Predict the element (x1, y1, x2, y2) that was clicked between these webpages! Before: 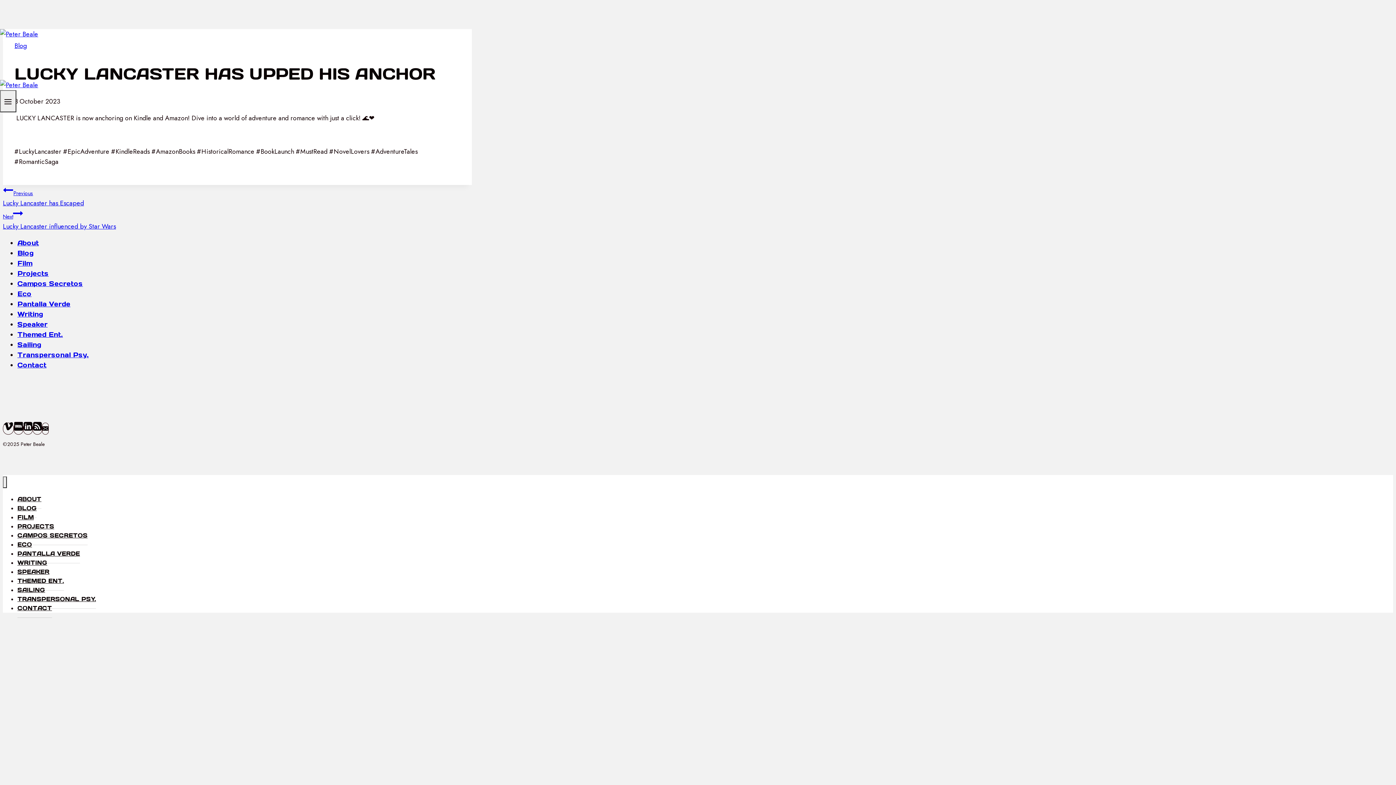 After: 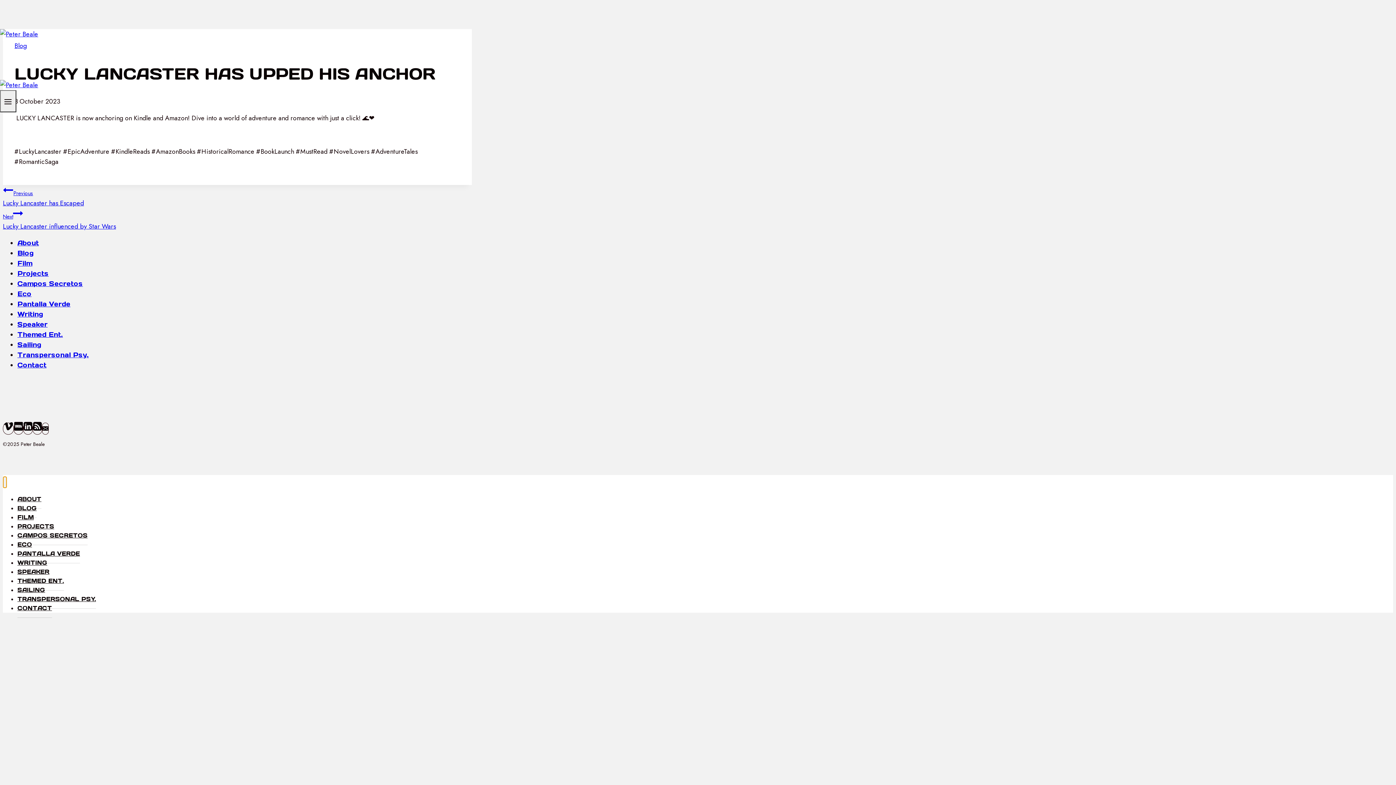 Action: label: Close menu bbox: (2, 476, 6, 488)